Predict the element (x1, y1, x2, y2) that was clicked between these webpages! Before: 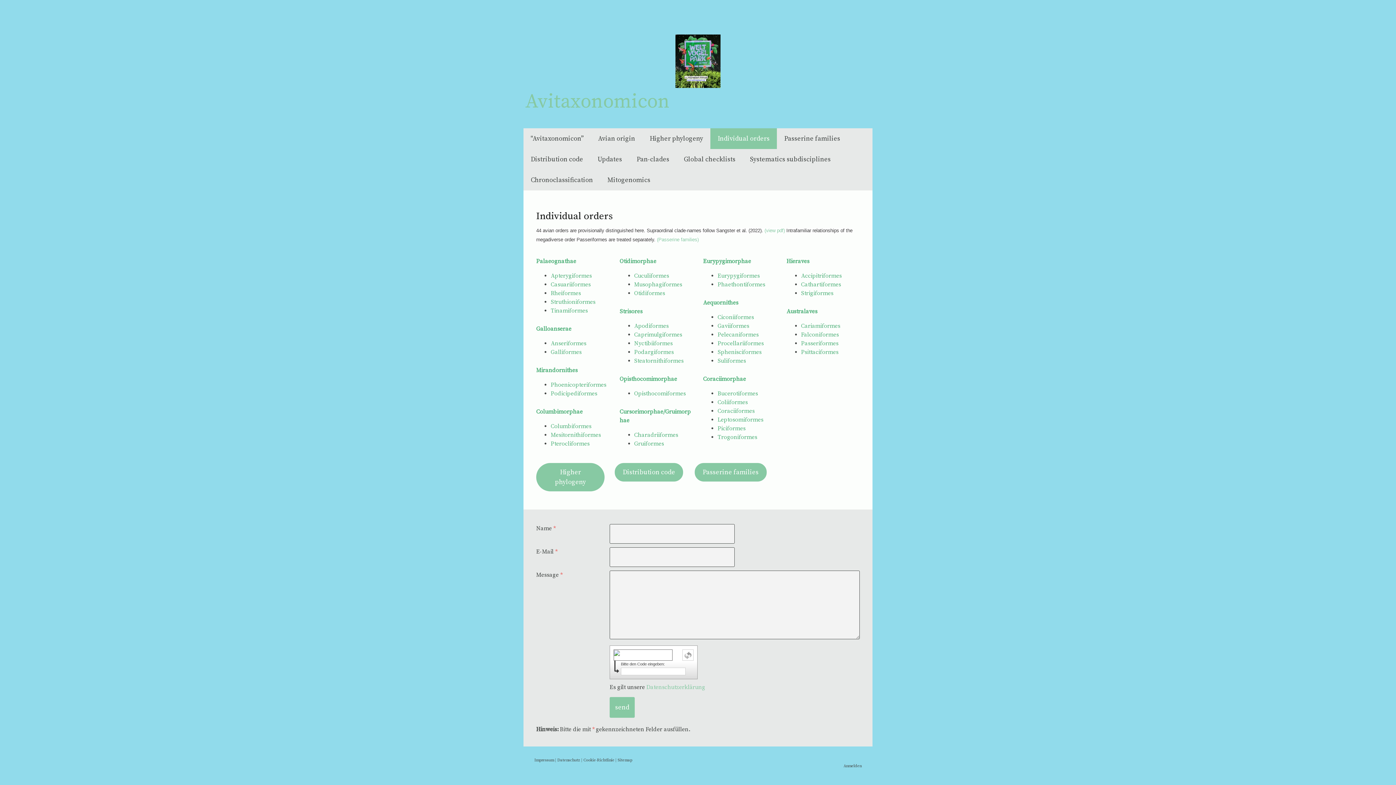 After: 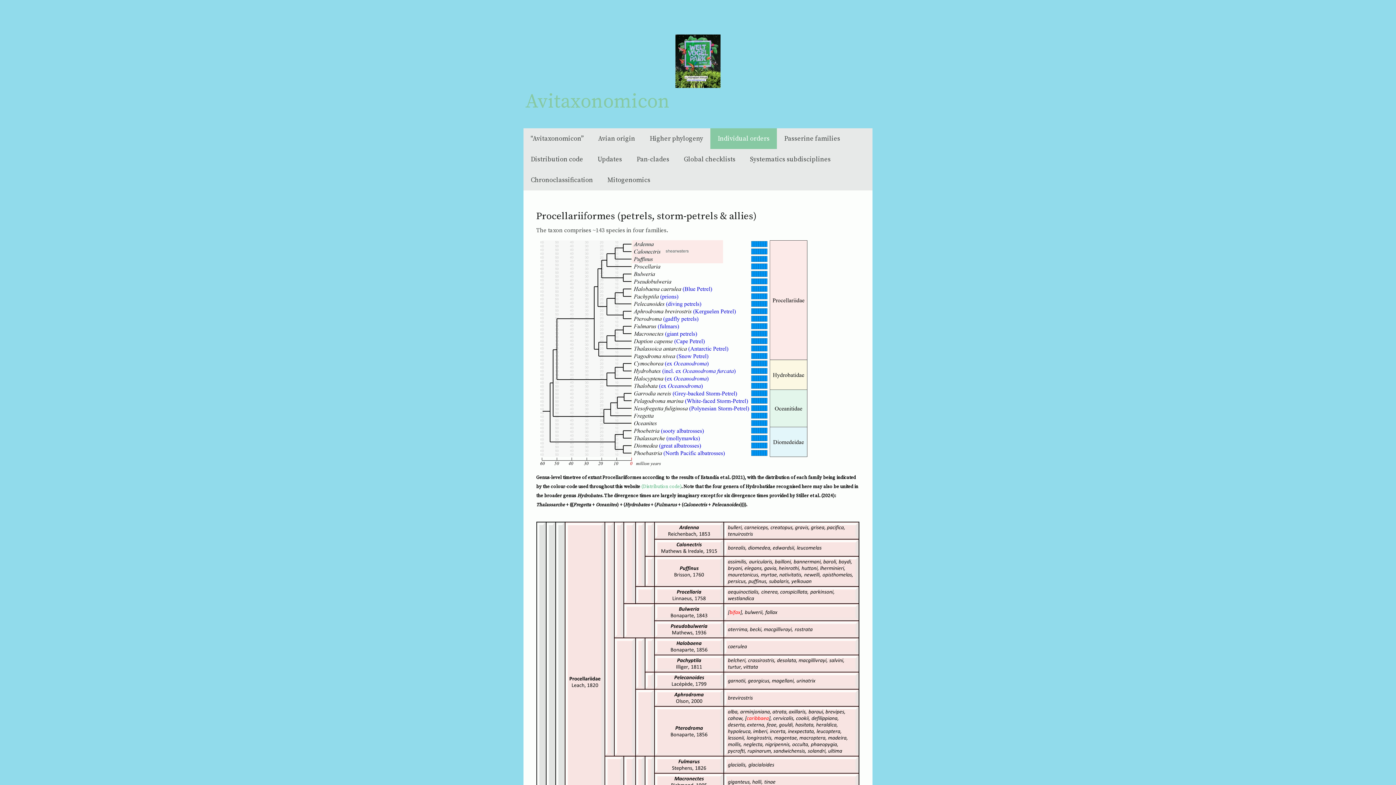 Action: bbox: (717, 339, 761, 347) label: Procellariiforme